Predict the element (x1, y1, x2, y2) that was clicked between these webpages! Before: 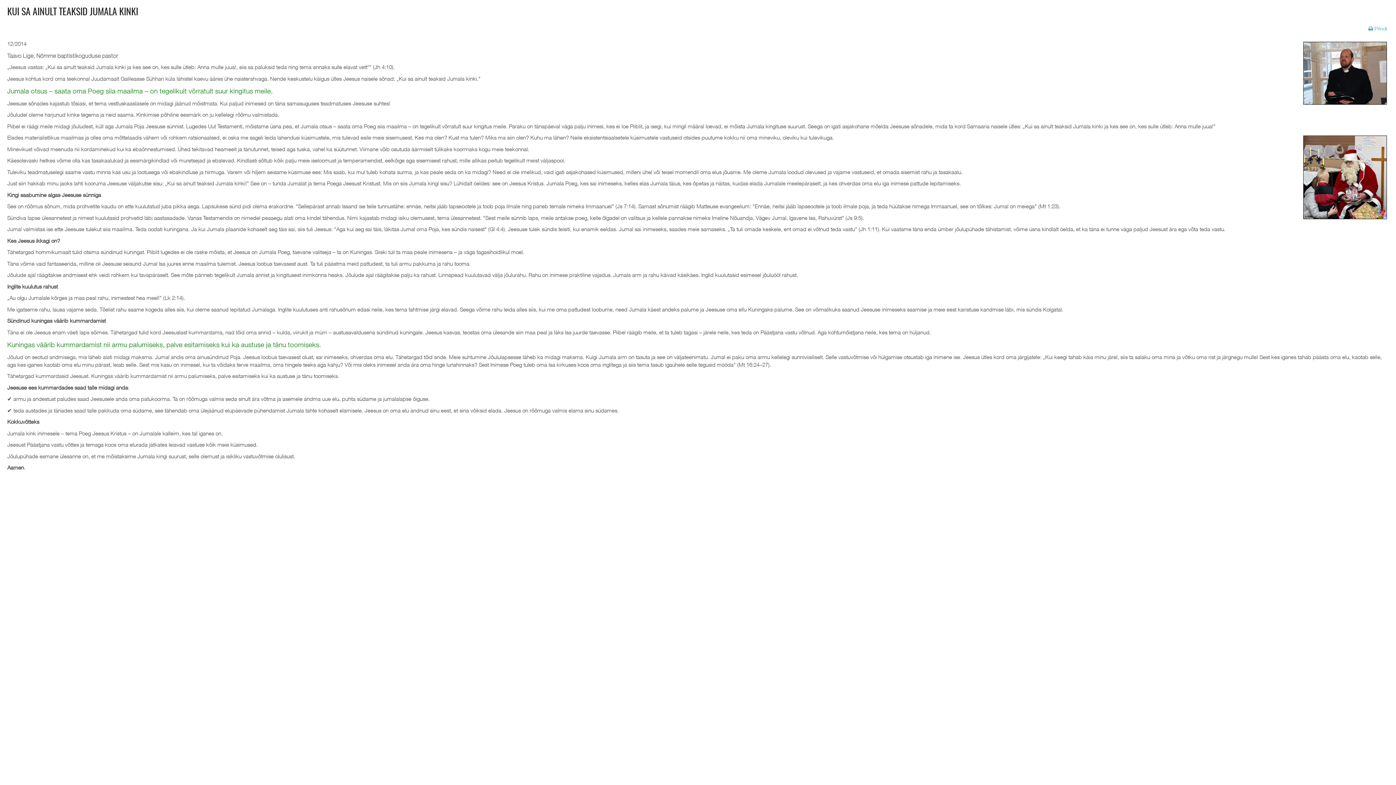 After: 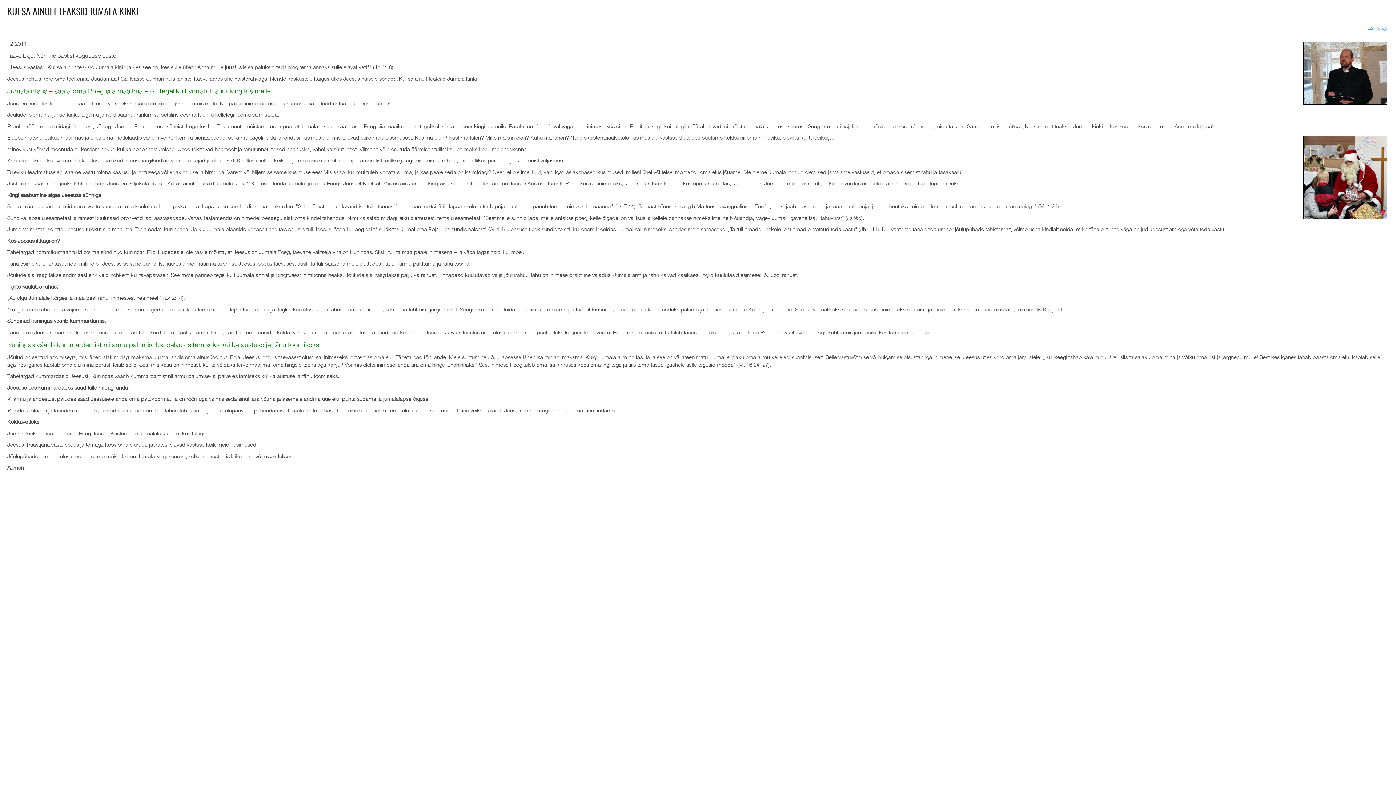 Action: bbox: (1368, 25, 1389, 31) label:  Prindi 